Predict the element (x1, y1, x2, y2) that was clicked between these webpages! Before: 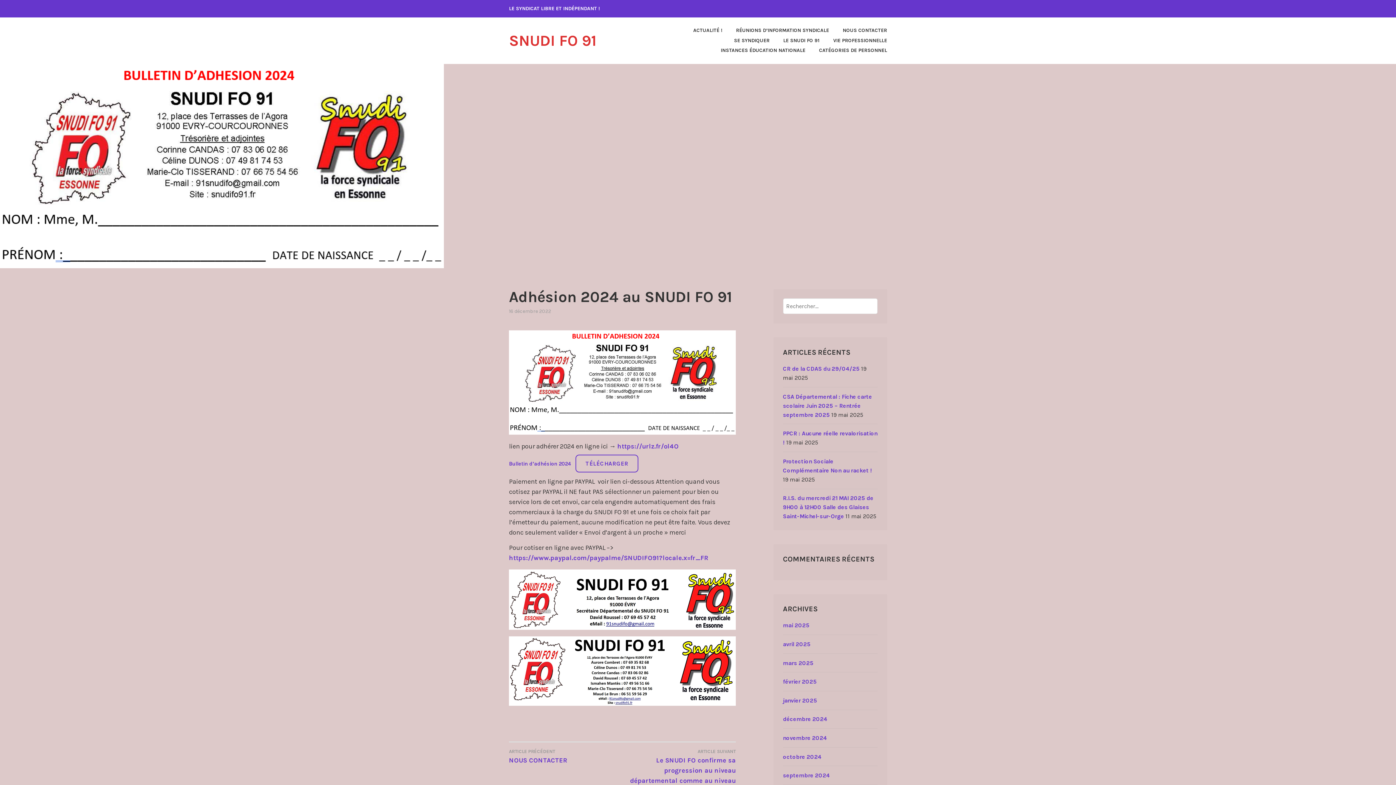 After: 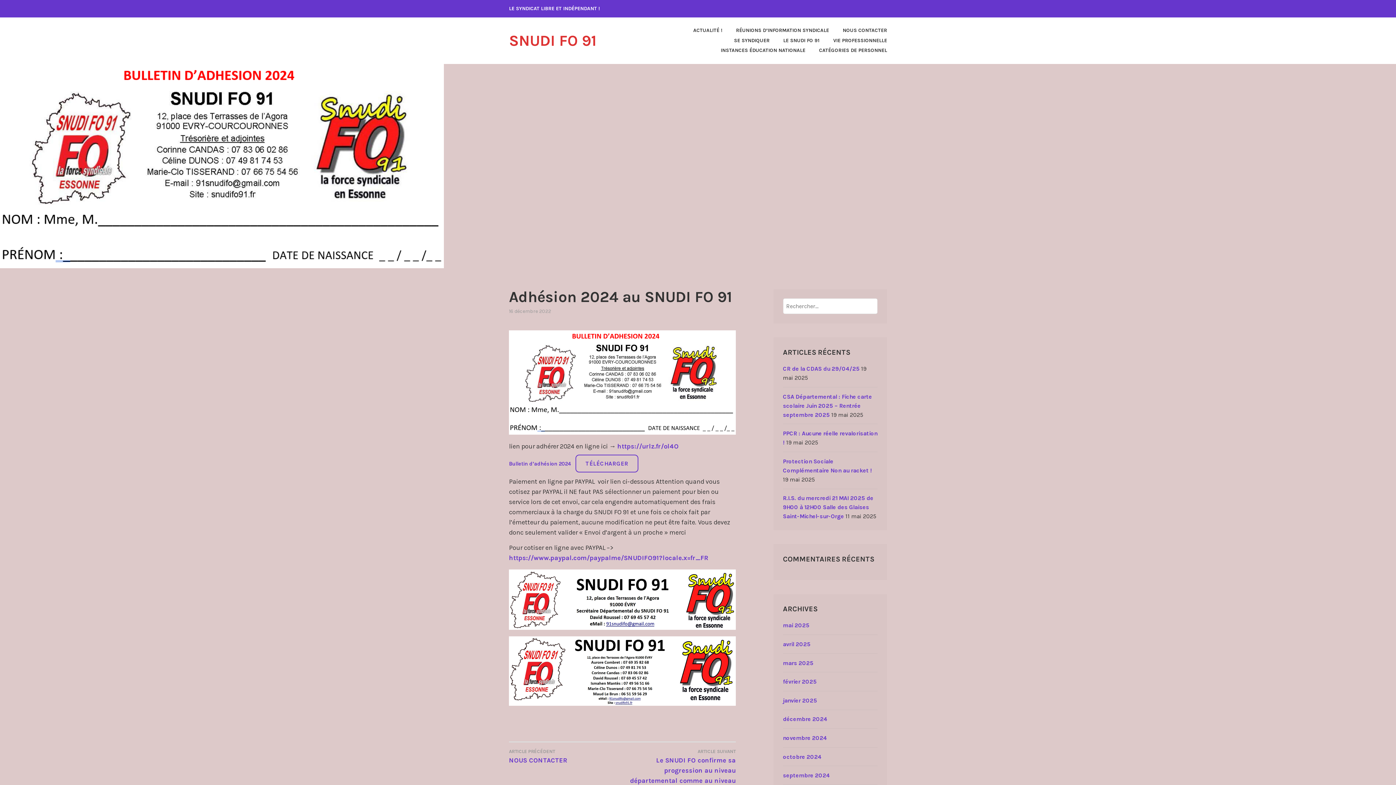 Action: label: 16 décembre 2022 bbox: (509, 308, 551, 314)